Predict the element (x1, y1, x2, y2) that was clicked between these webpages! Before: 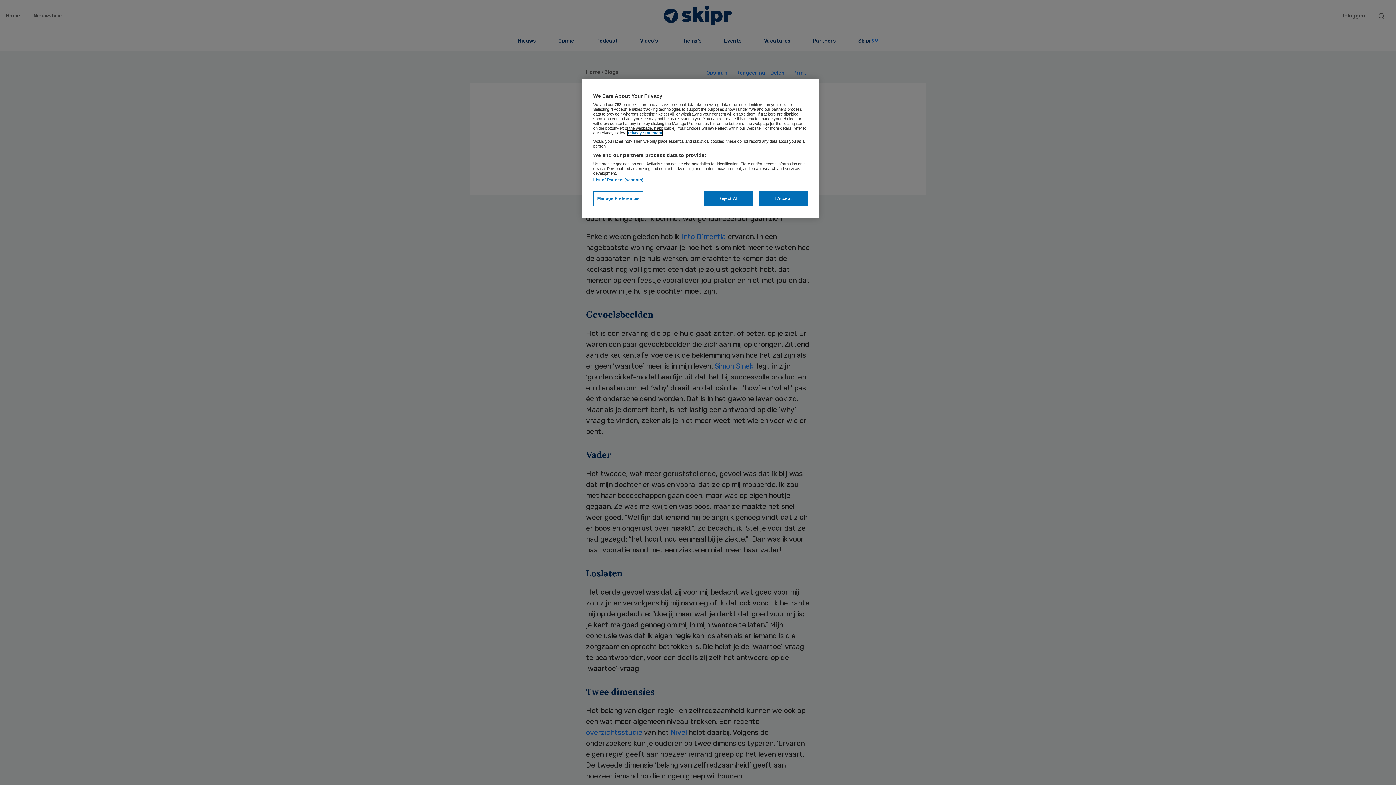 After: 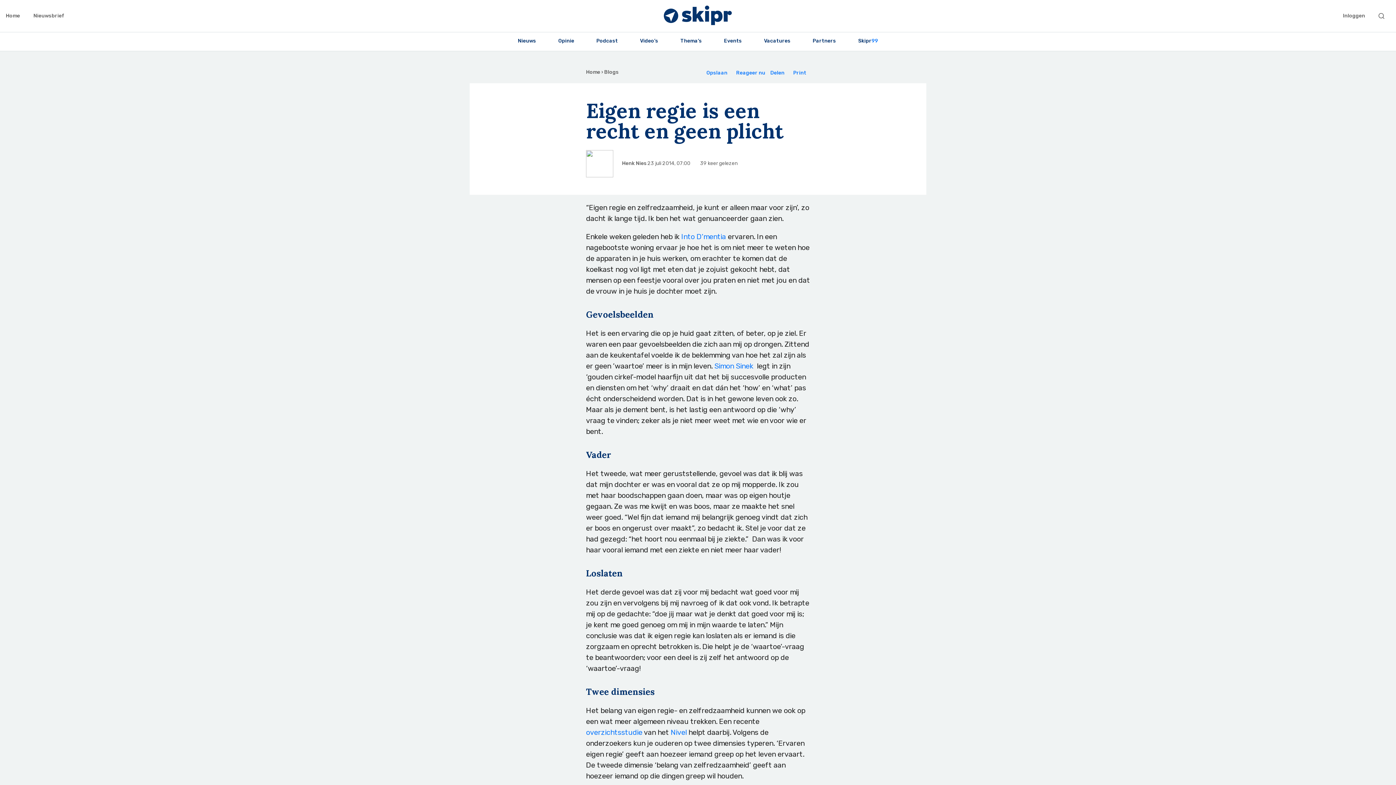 Action: bbox: (704, 191, 753, 206) label: Reject All